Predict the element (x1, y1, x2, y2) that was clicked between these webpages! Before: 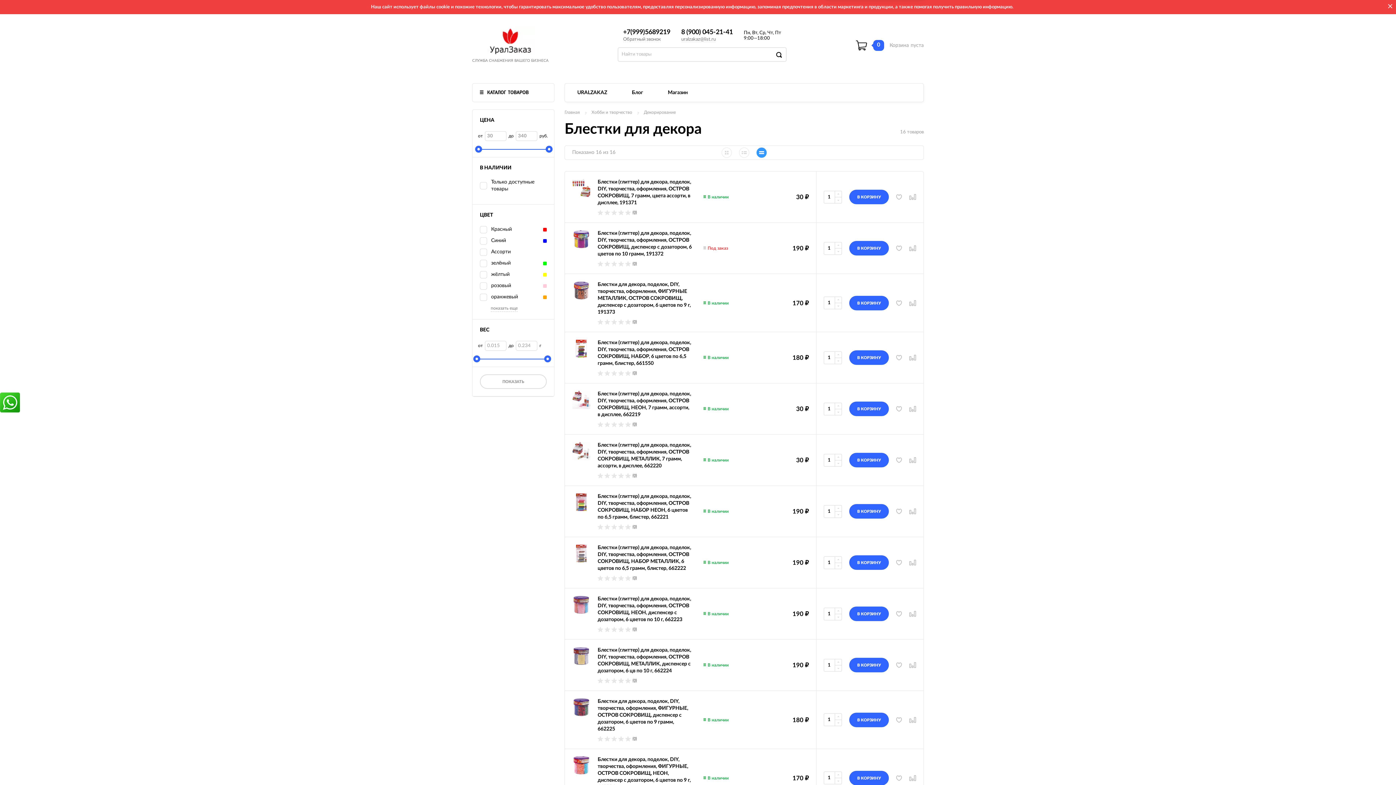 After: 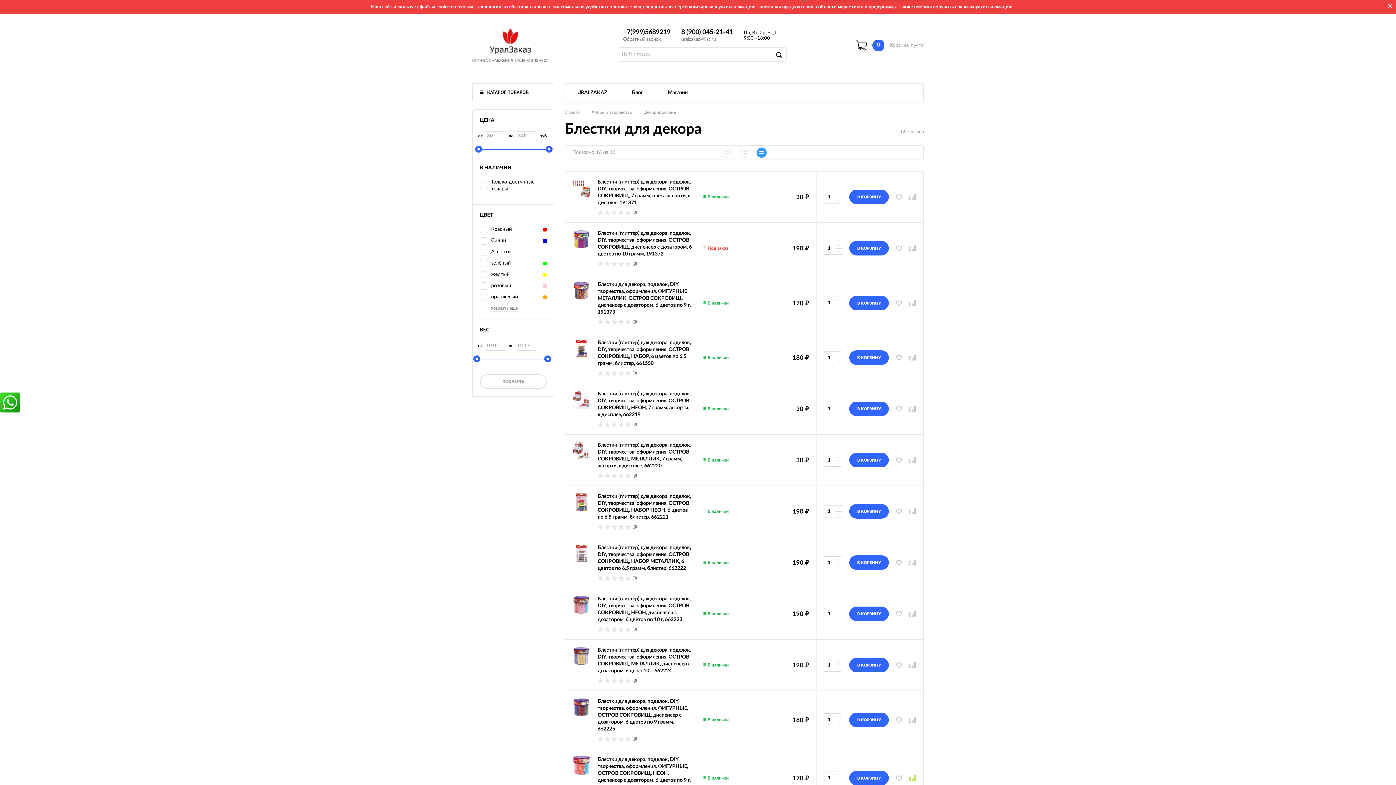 Action: bbox: (909, 775, 916, 781)